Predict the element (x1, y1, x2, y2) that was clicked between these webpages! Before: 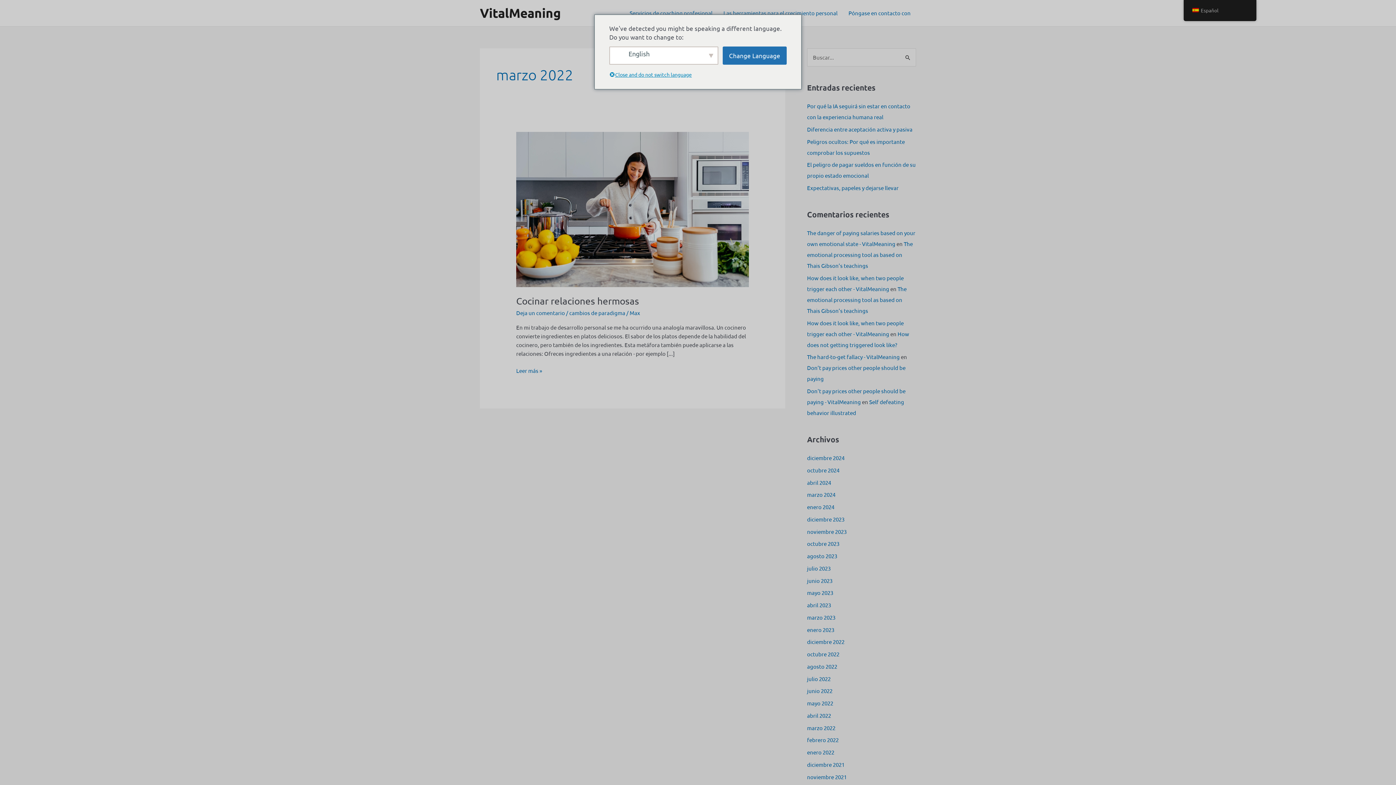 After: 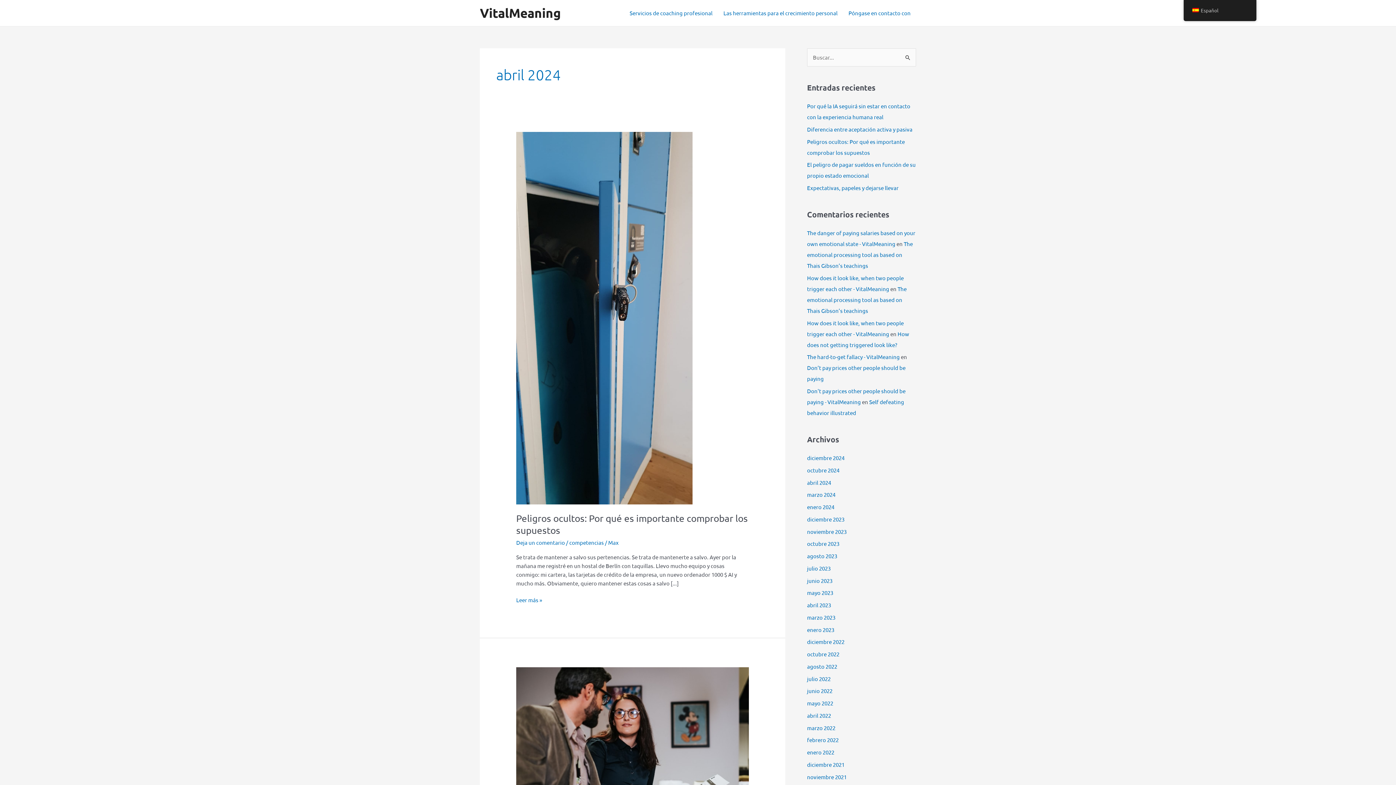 Action: label: abril 2024 bbox: (807, 479, 831, 486)